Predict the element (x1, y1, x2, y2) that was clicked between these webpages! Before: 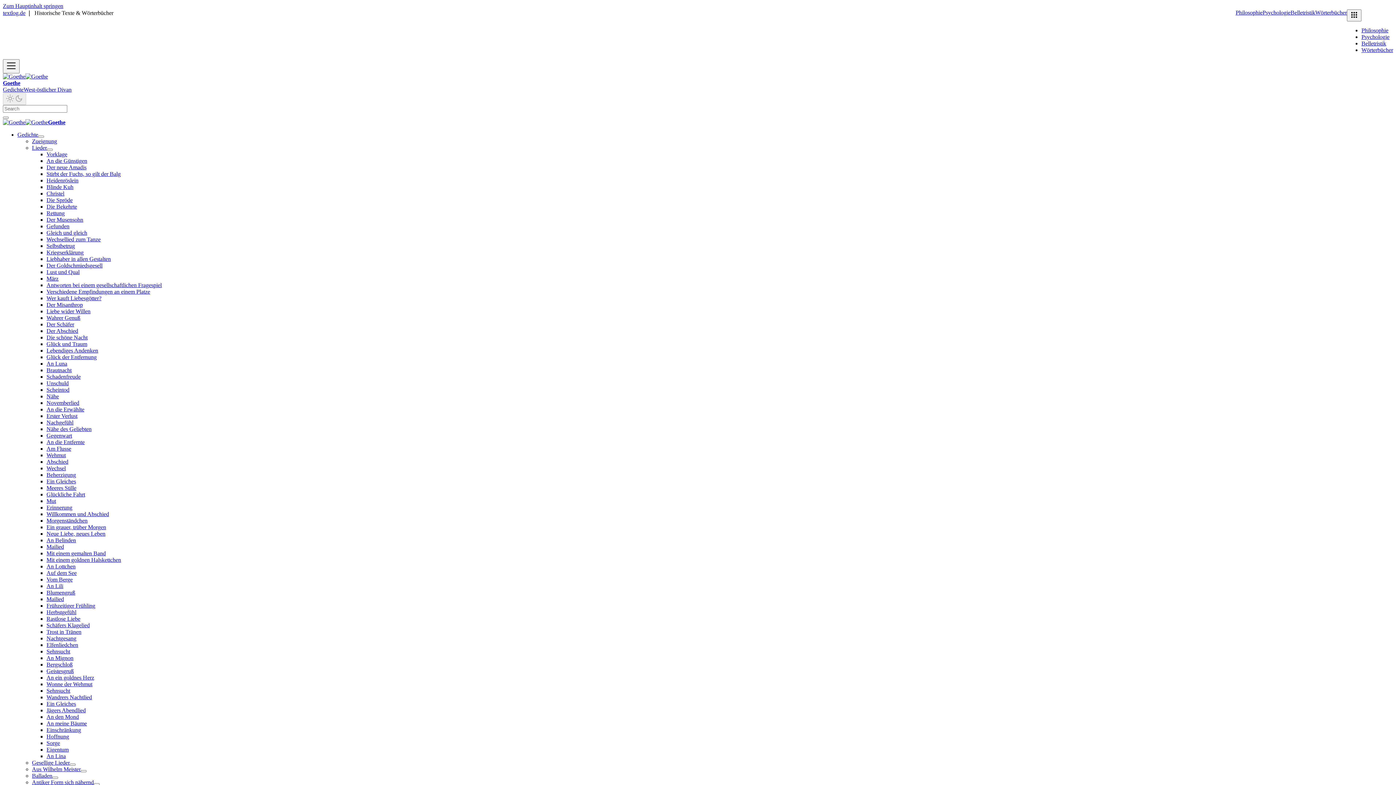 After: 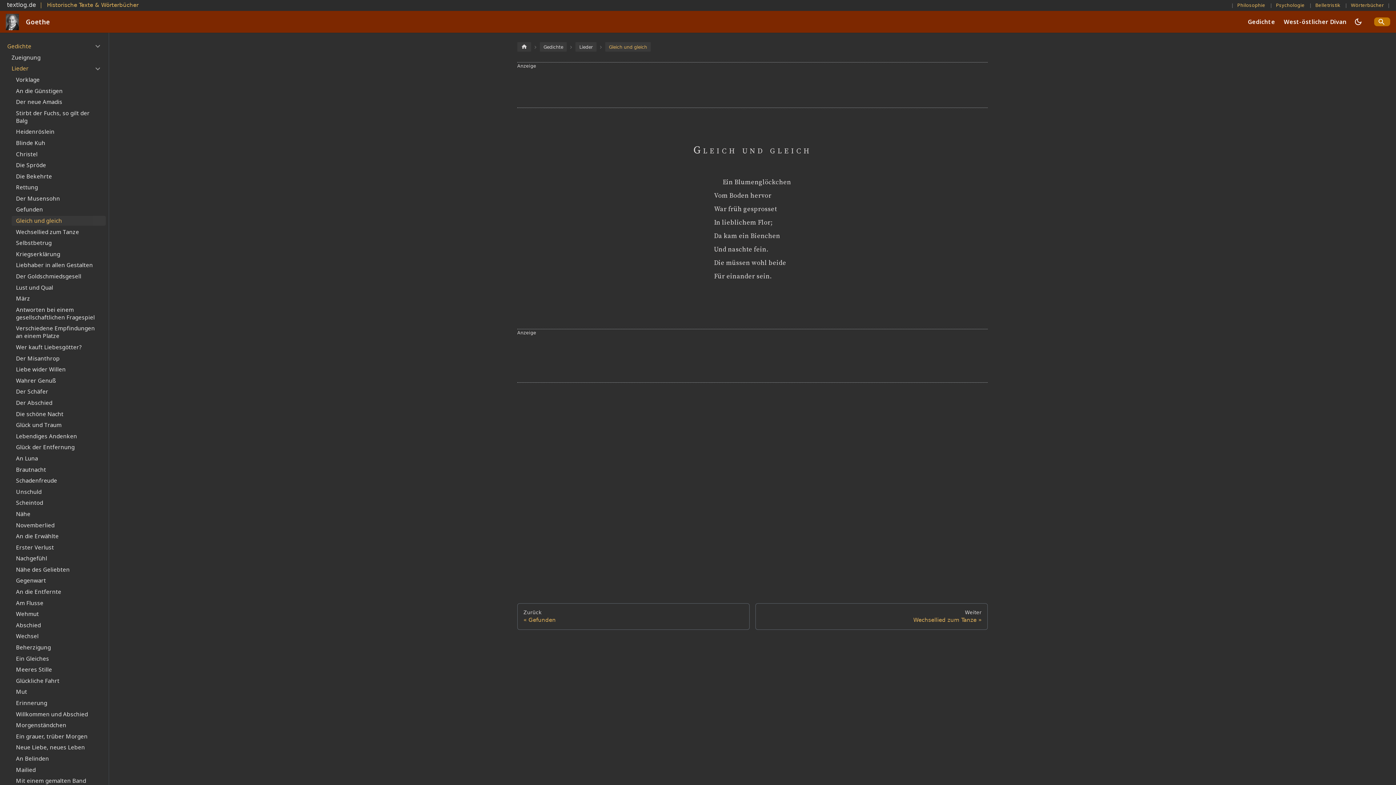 Action: bbox: (46, 229, 87, 236) label: Gleich und gleich